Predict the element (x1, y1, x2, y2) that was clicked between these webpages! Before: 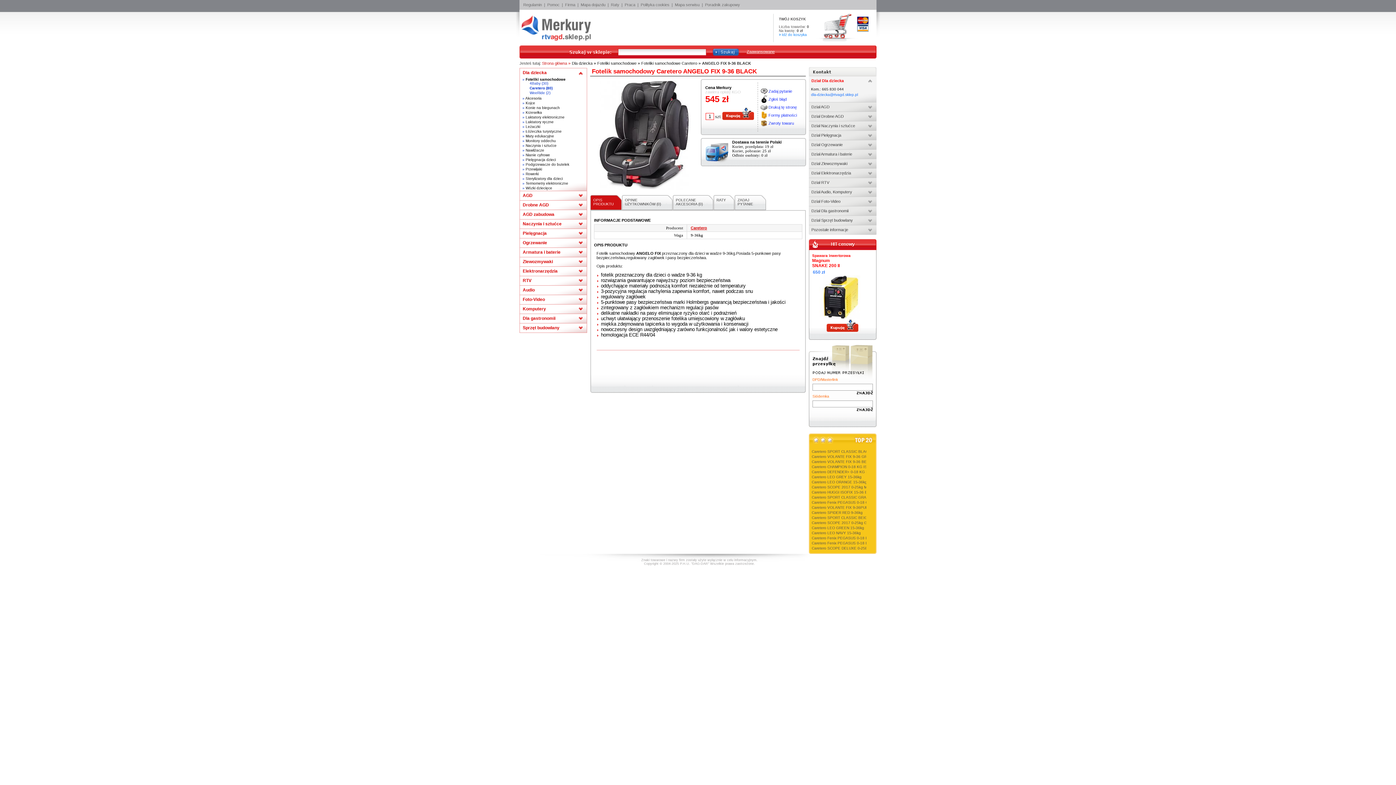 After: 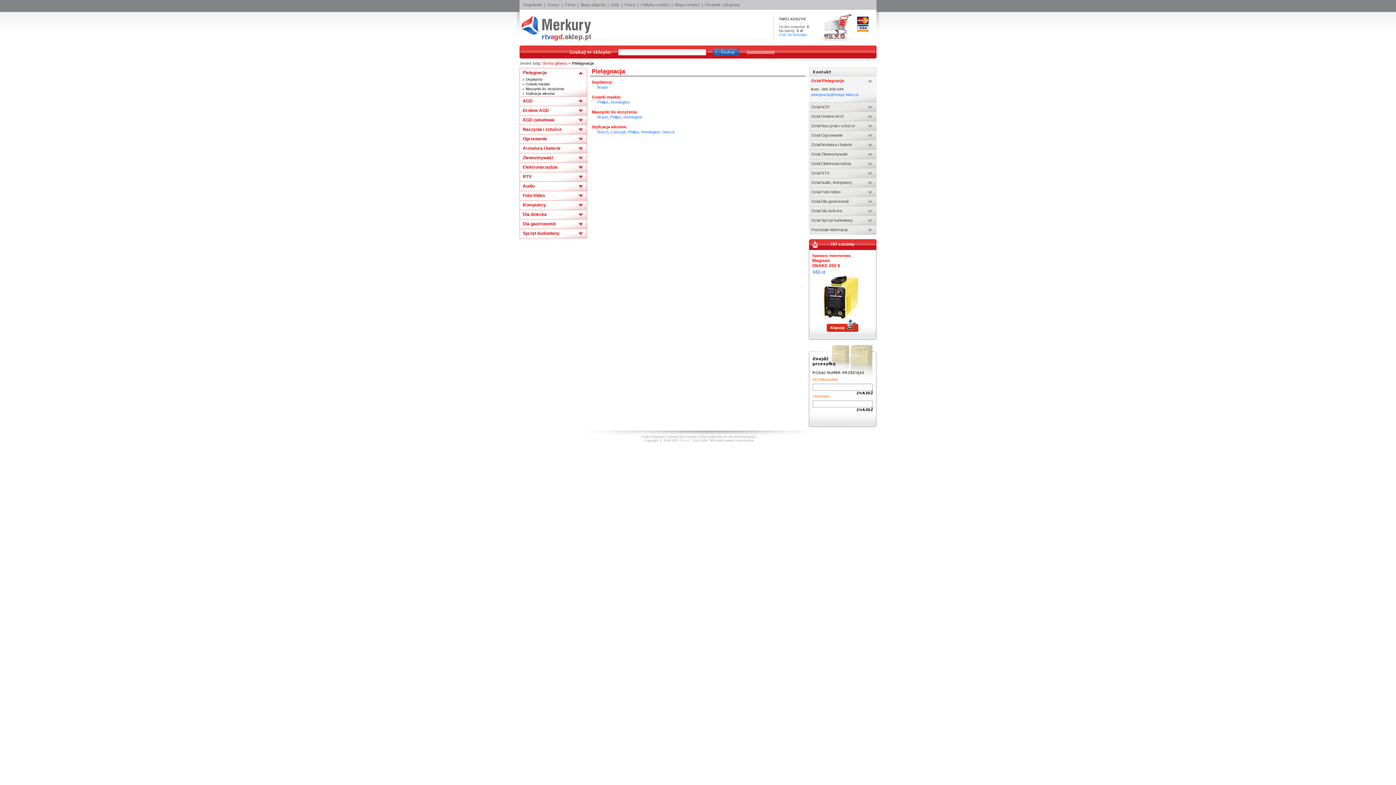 Action: bbox: (520, 229, 586, 237) label: Pielęgnacja